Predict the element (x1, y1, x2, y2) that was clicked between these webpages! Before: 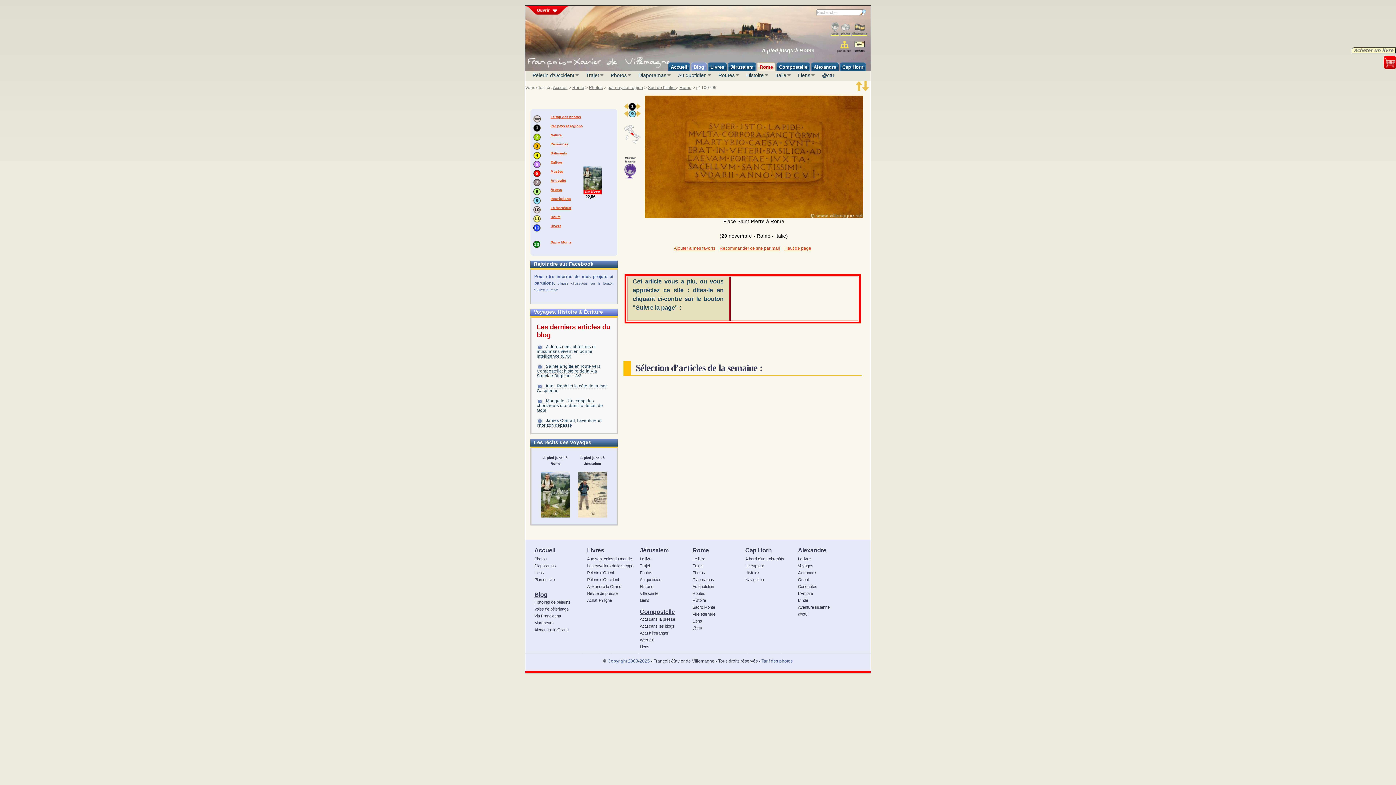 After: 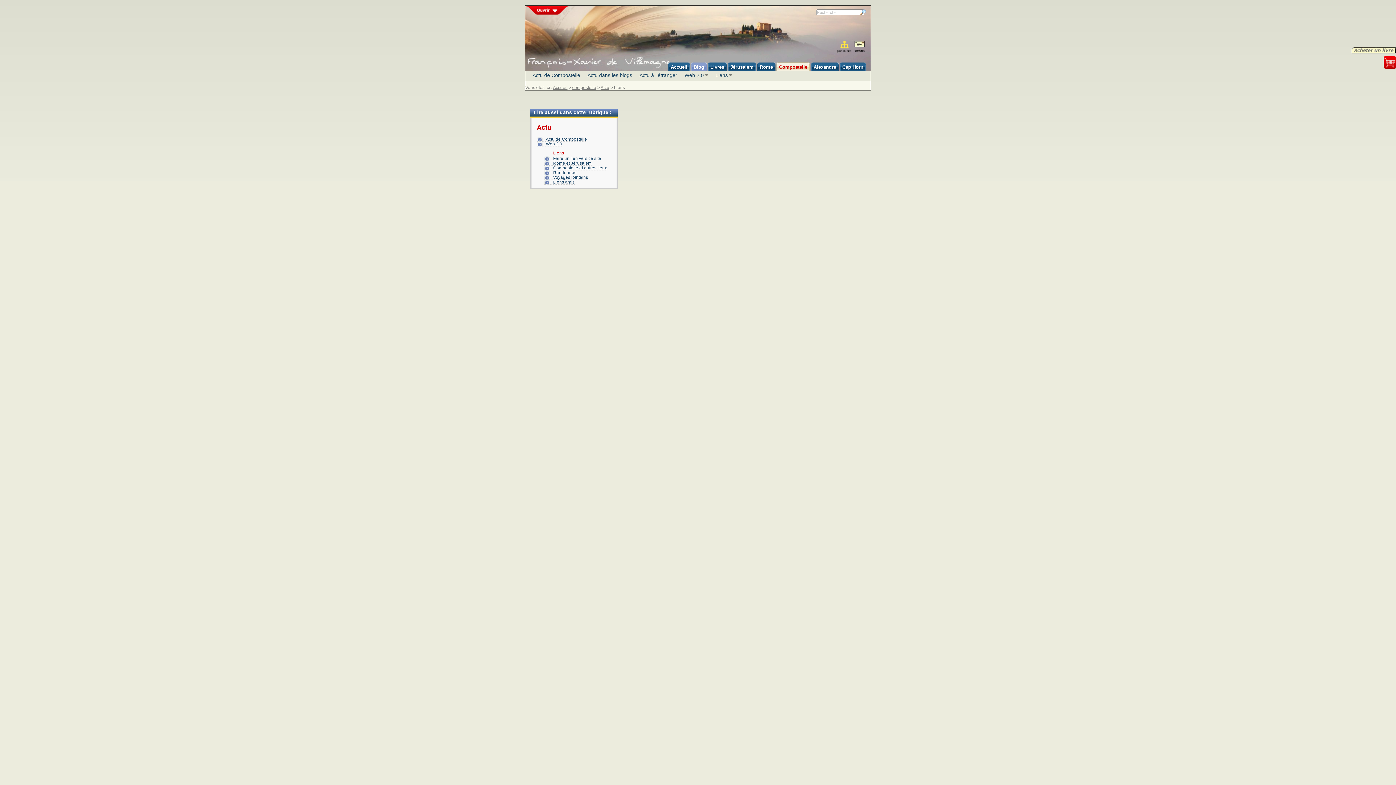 Action: label: Liens bbox: (638, 643, 690, 650)